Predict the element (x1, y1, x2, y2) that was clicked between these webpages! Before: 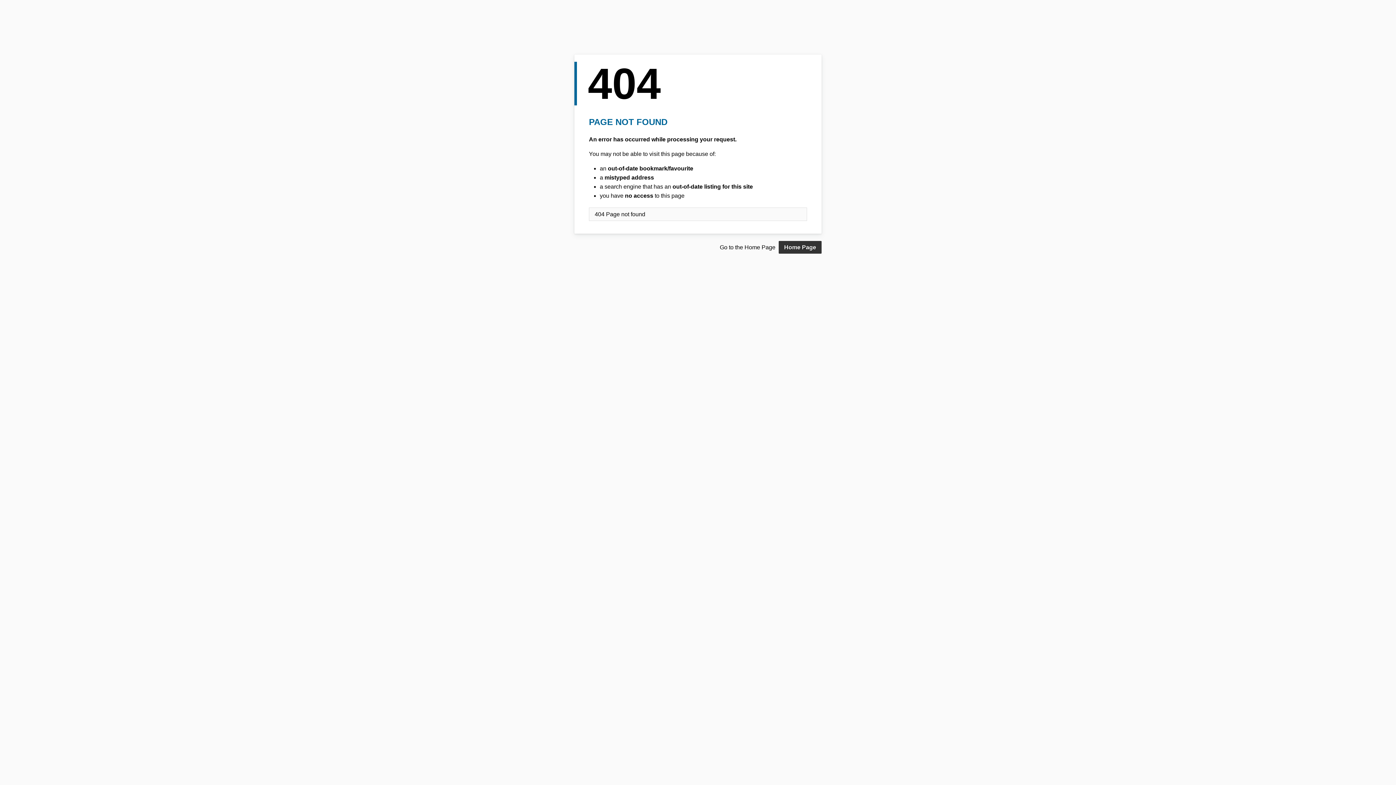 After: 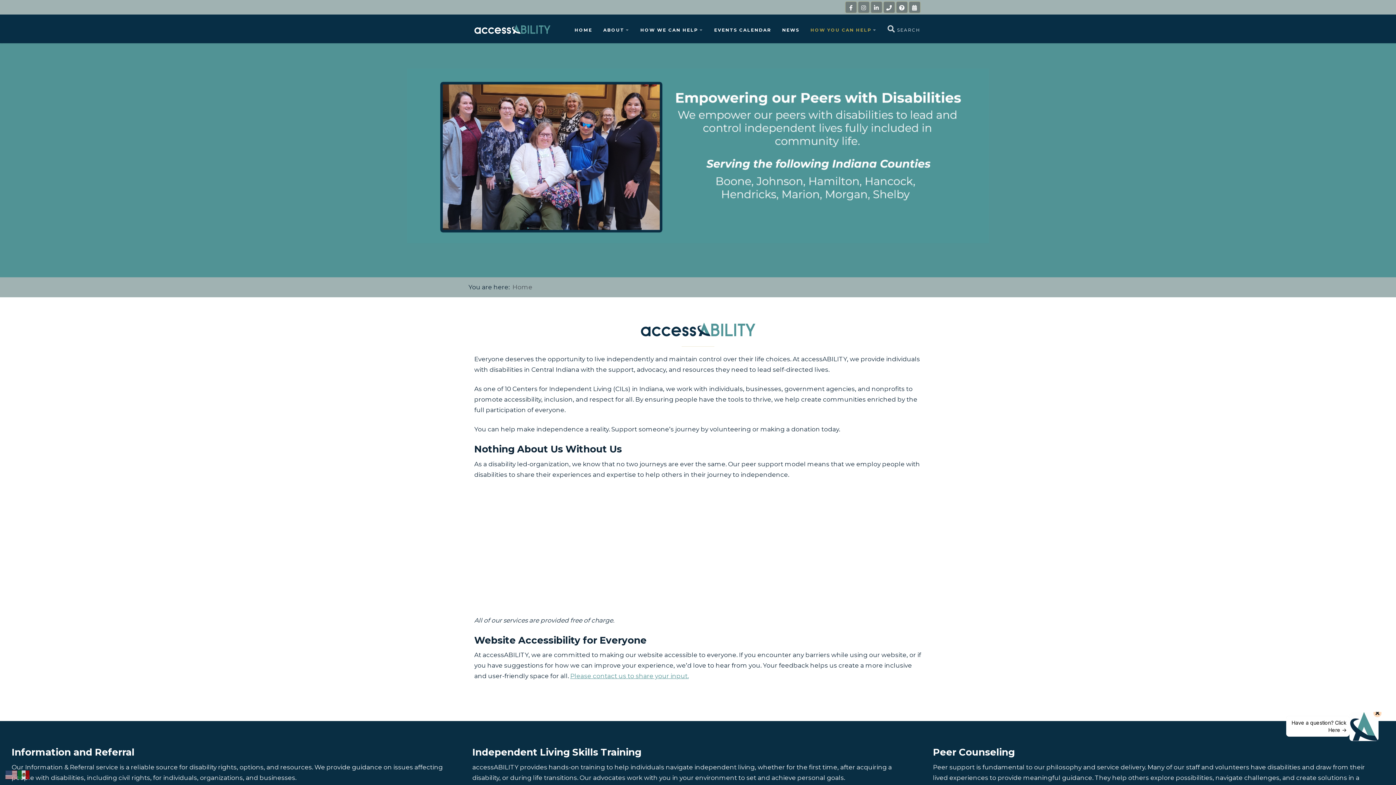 Action: label: Home Page bbox: (778, 241, 821, 253)